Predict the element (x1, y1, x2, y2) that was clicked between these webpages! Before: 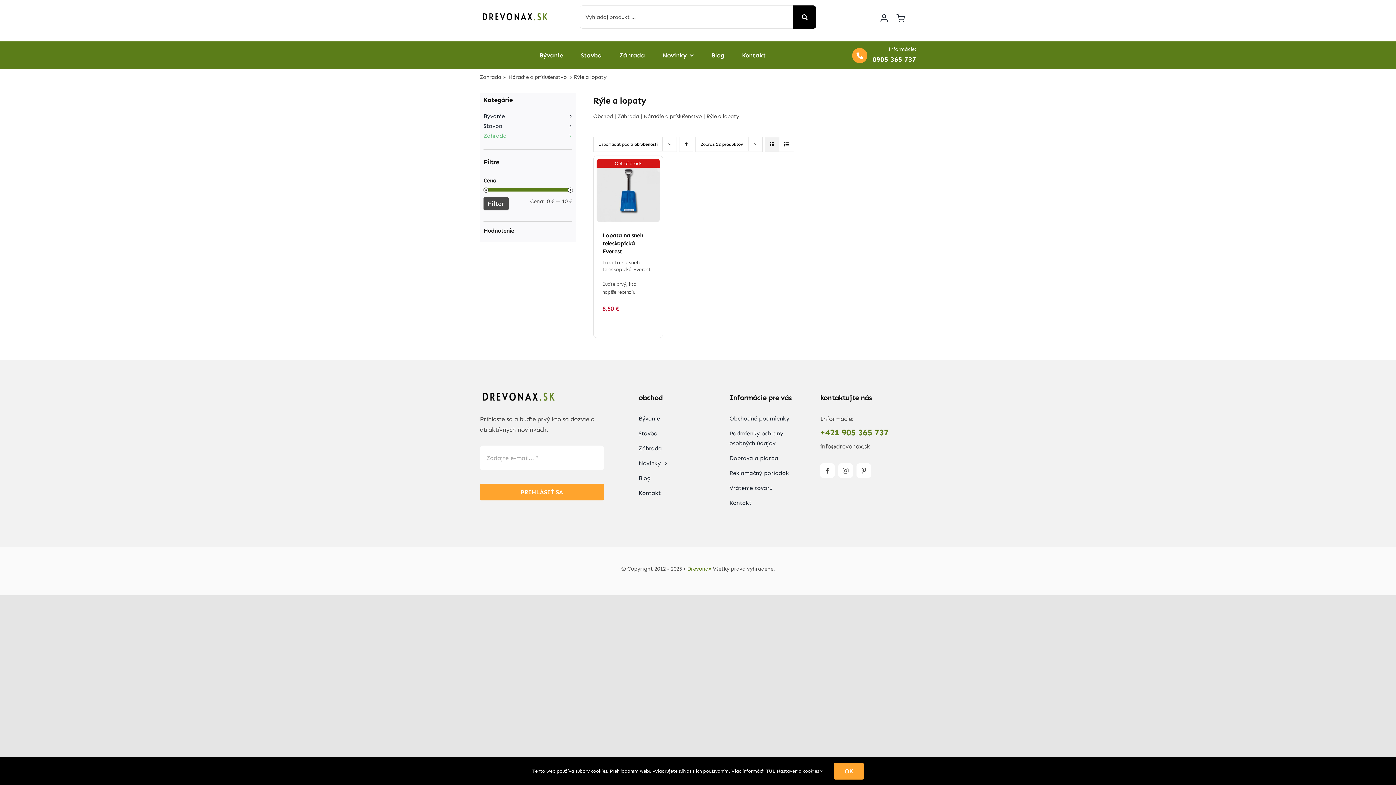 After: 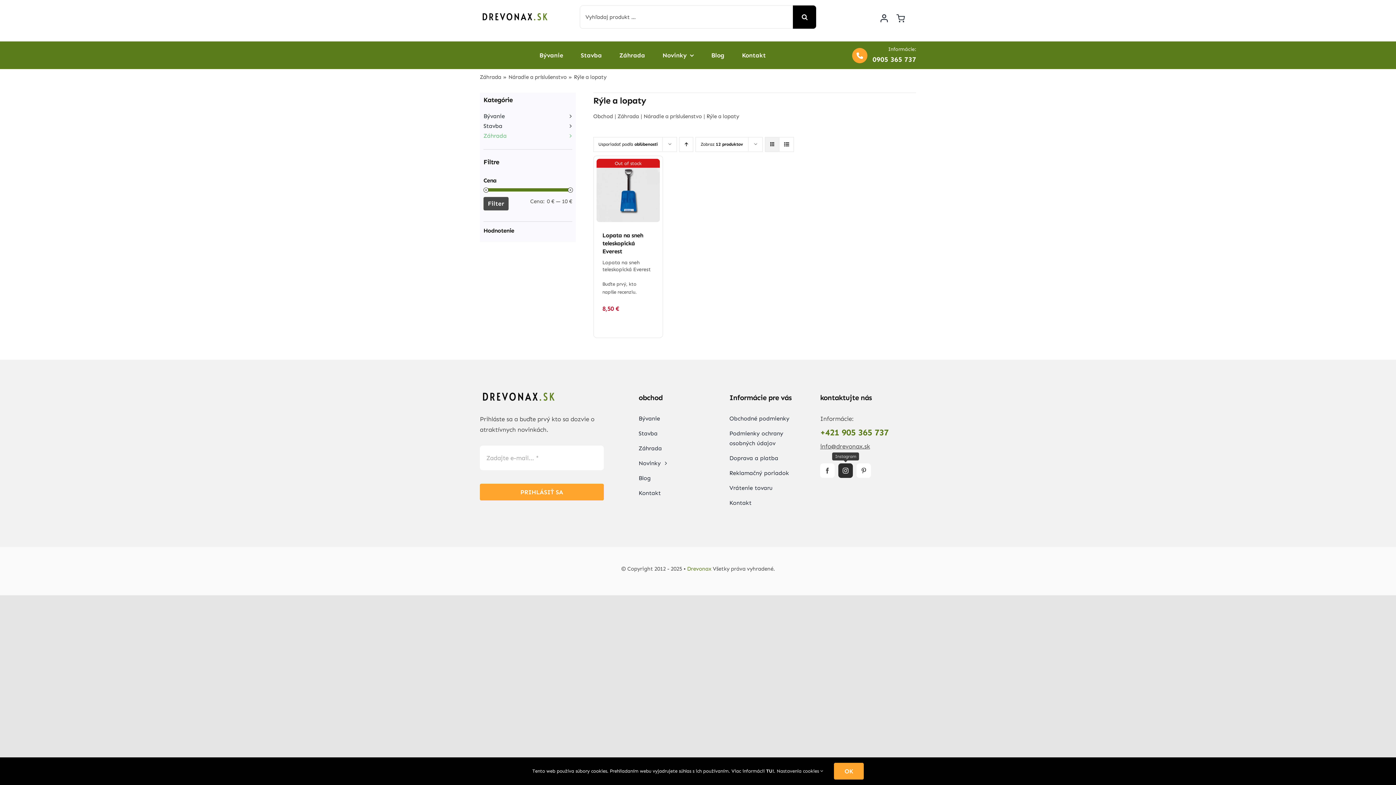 Action: bbox: (838, 463, 853, 478) label: instagram